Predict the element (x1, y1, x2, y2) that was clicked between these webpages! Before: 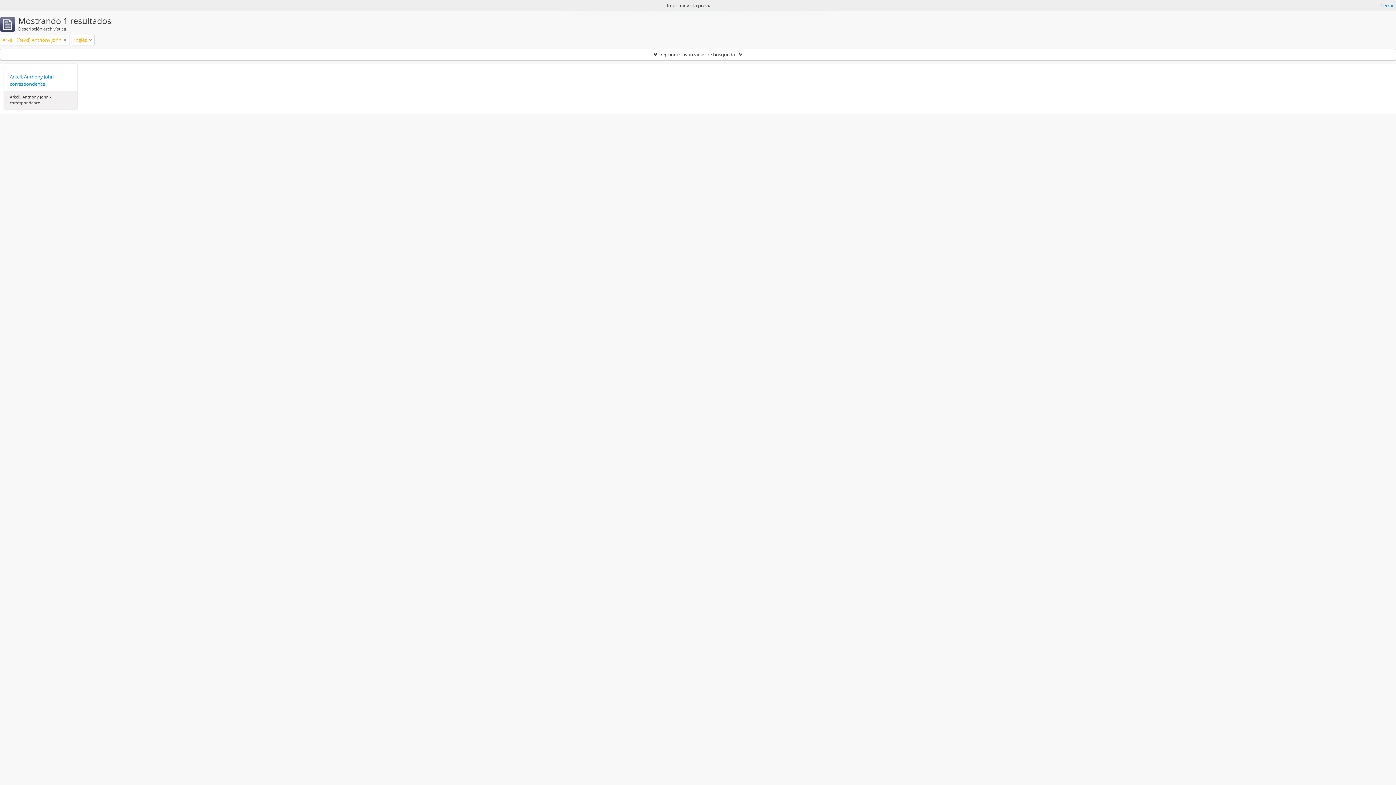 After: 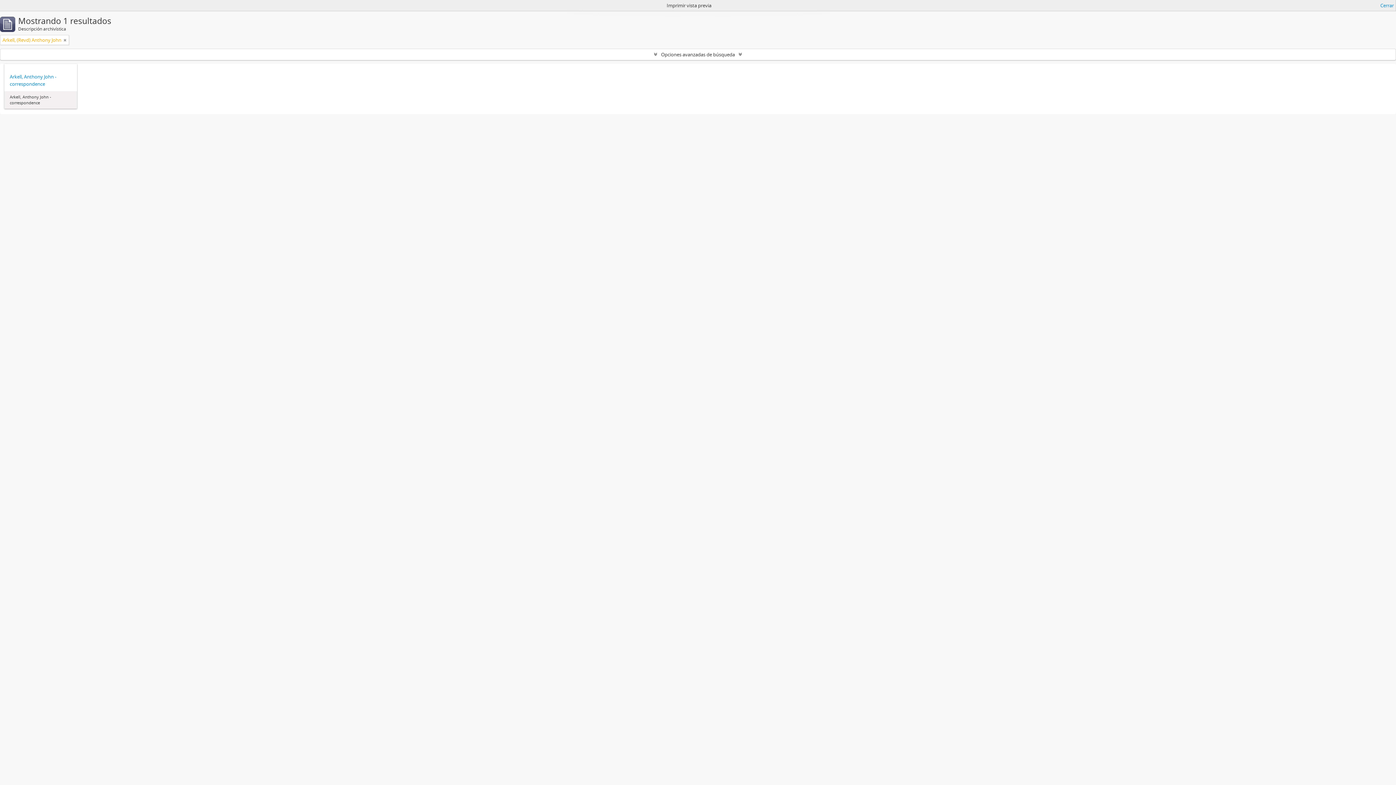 Action: bbox: (89, 36, 92, 43)